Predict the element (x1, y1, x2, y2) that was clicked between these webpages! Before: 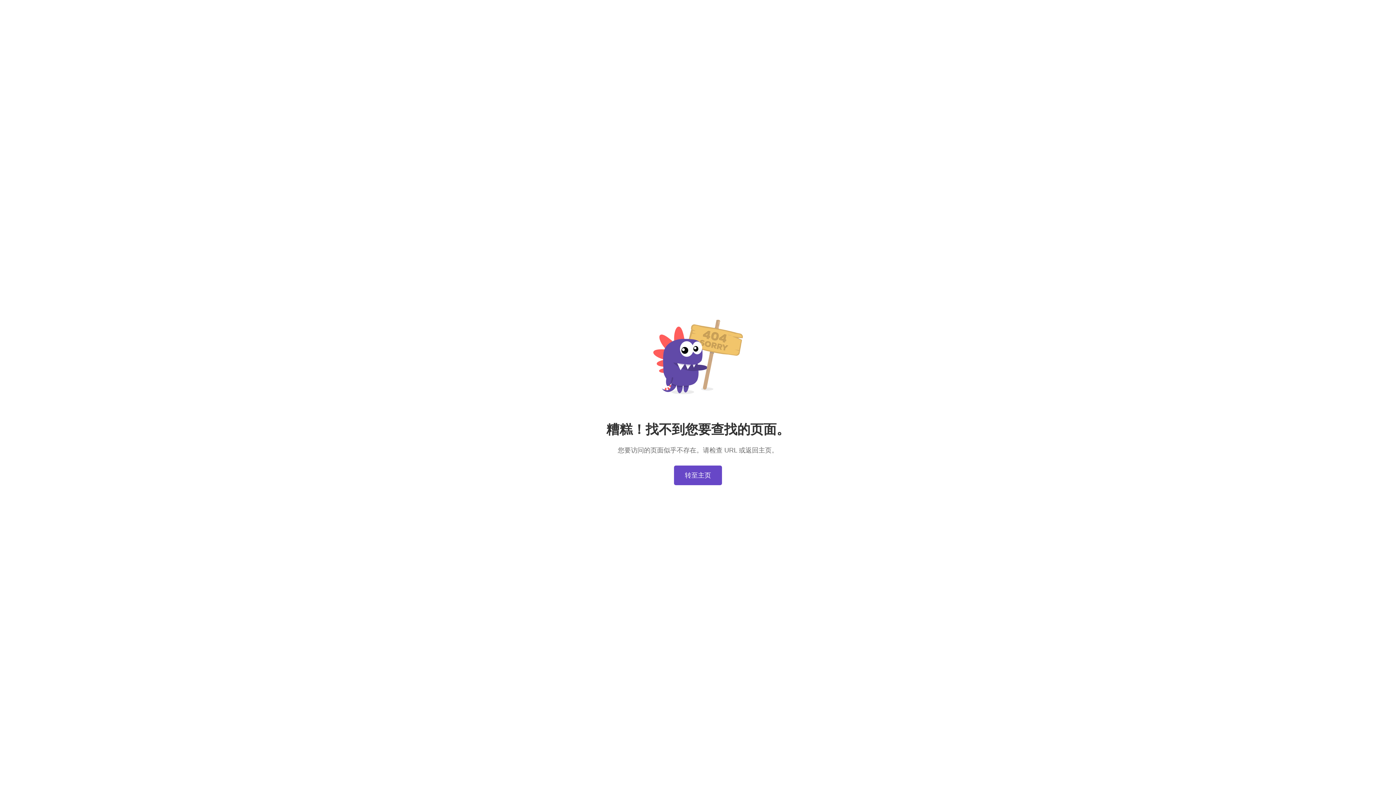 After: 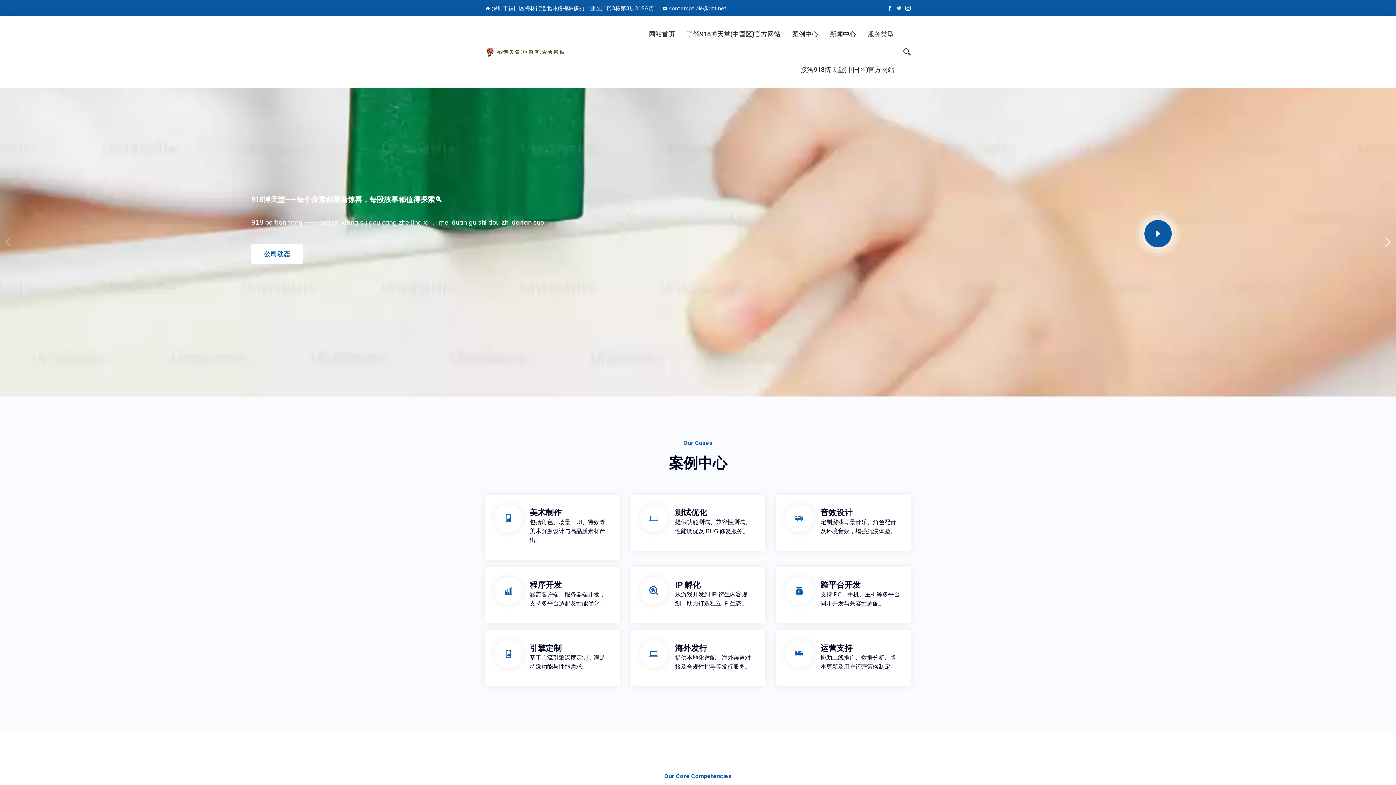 Action: label: 转至主页 bbox: (674, 465, 722, 485)